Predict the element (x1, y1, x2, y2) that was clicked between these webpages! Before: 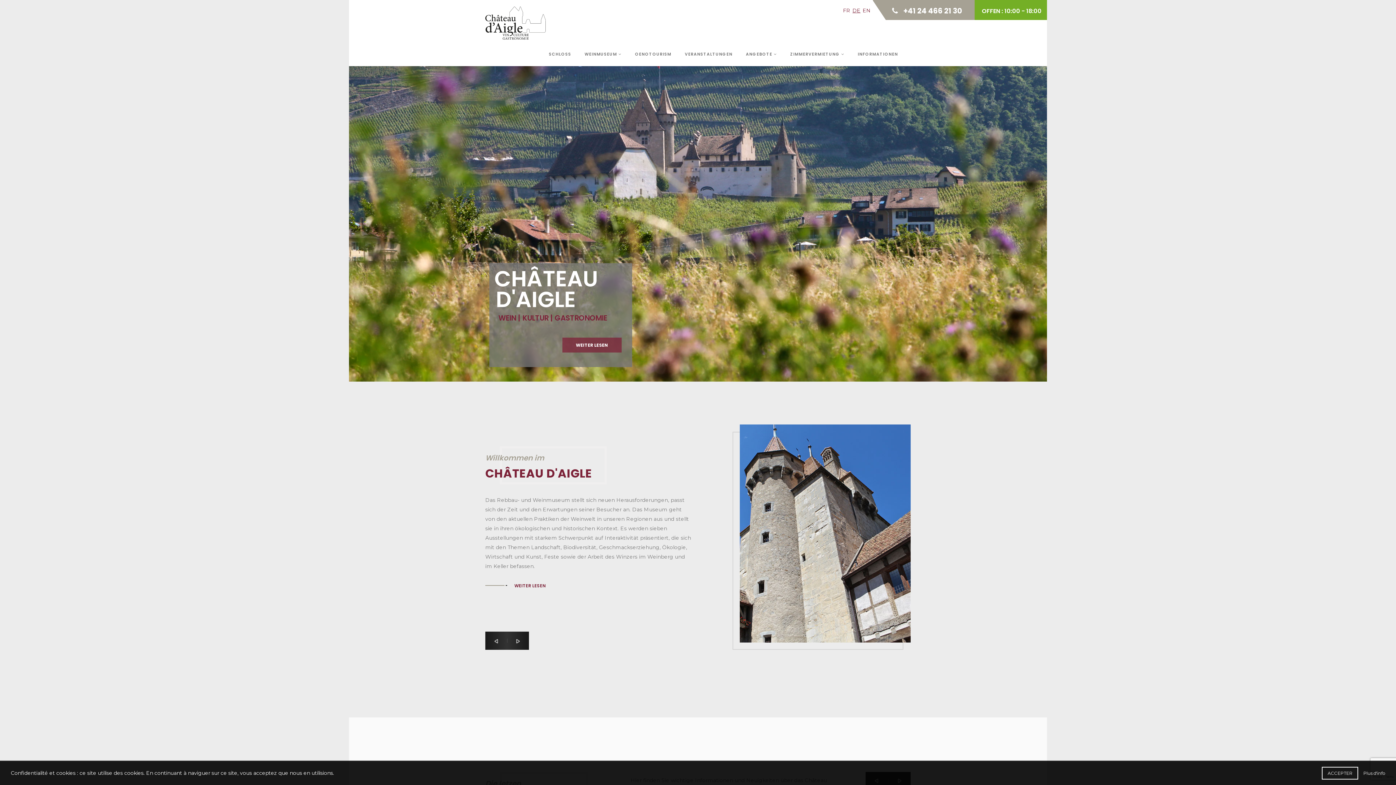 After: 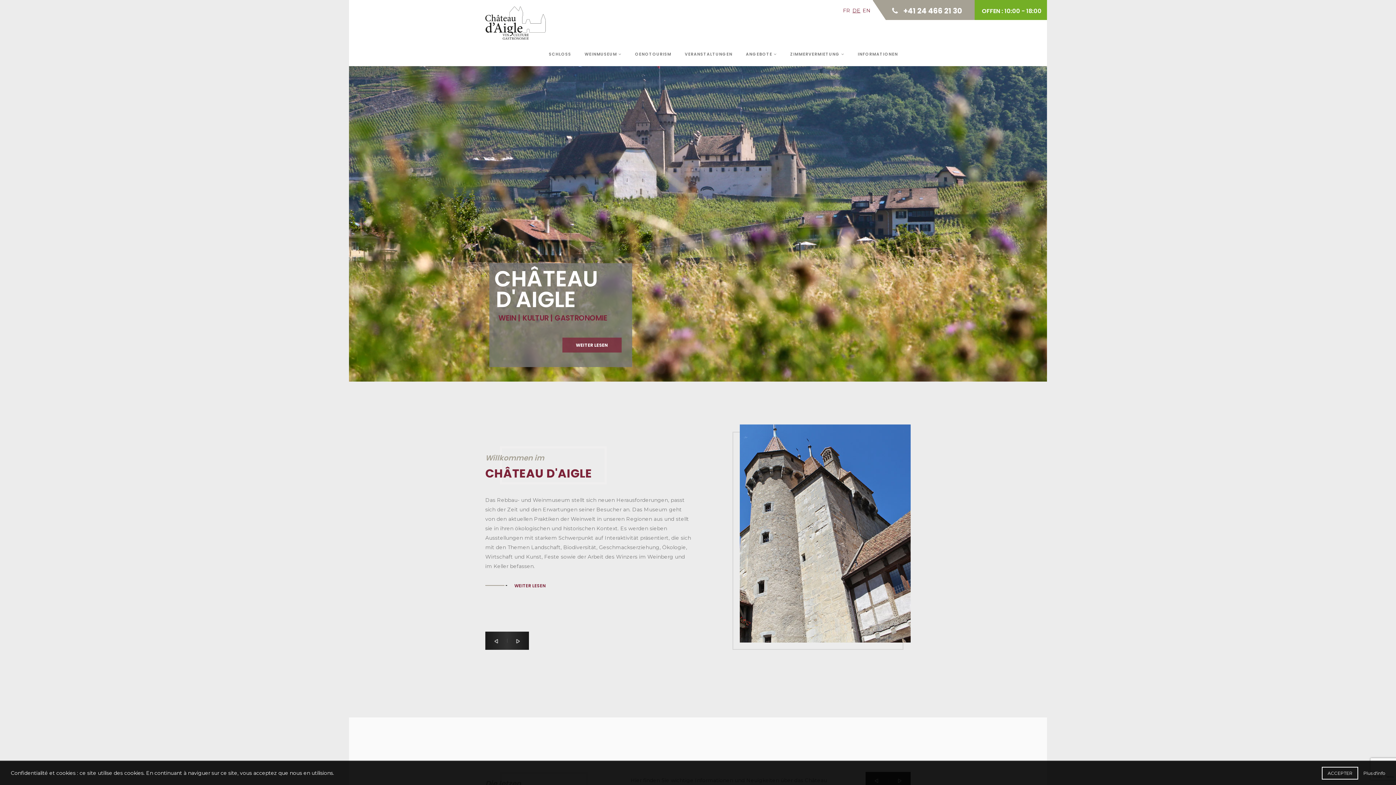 Action: label: DE bbox: (852, 7, 860, 13)